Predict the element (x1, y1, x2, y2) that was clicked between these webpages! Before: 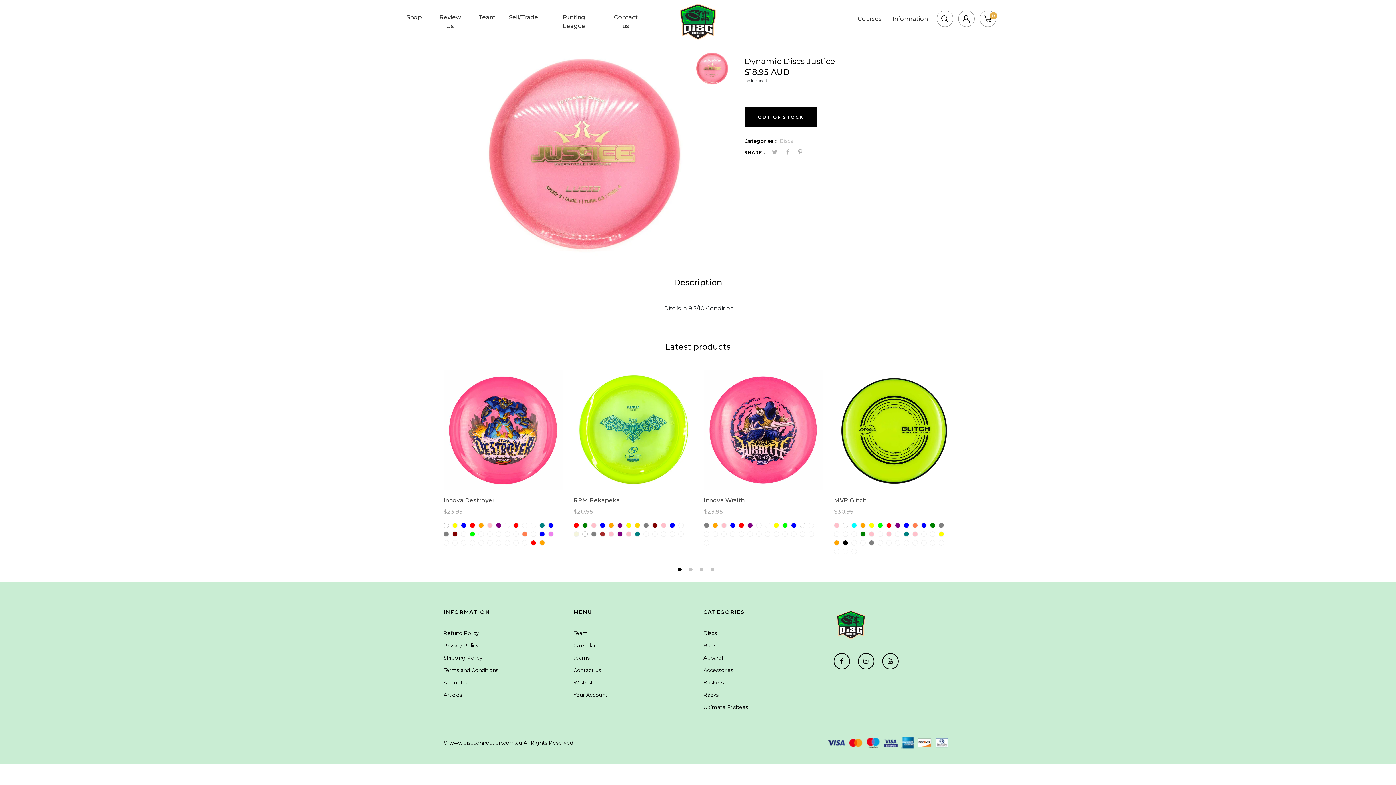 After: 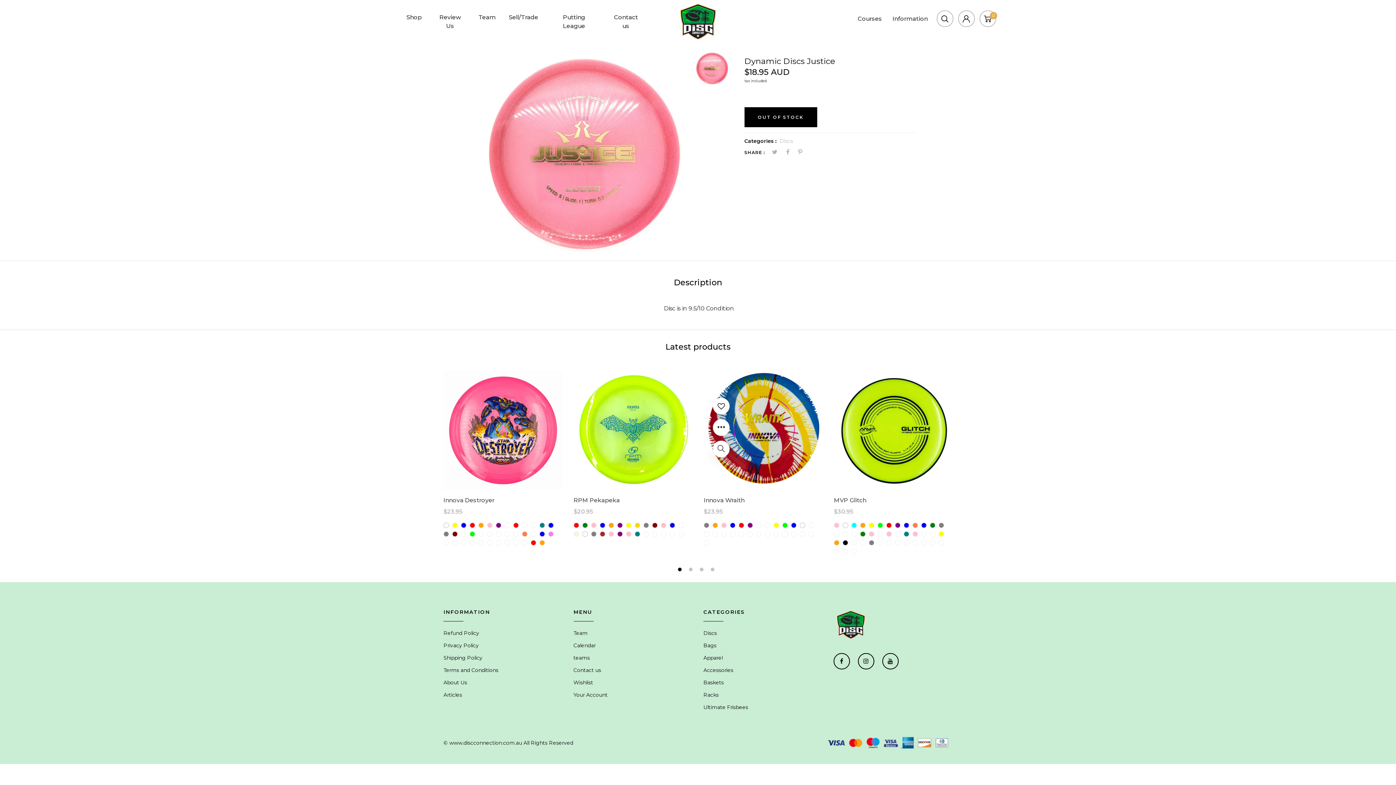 Action: bbox: (782, 531, 788, 537)